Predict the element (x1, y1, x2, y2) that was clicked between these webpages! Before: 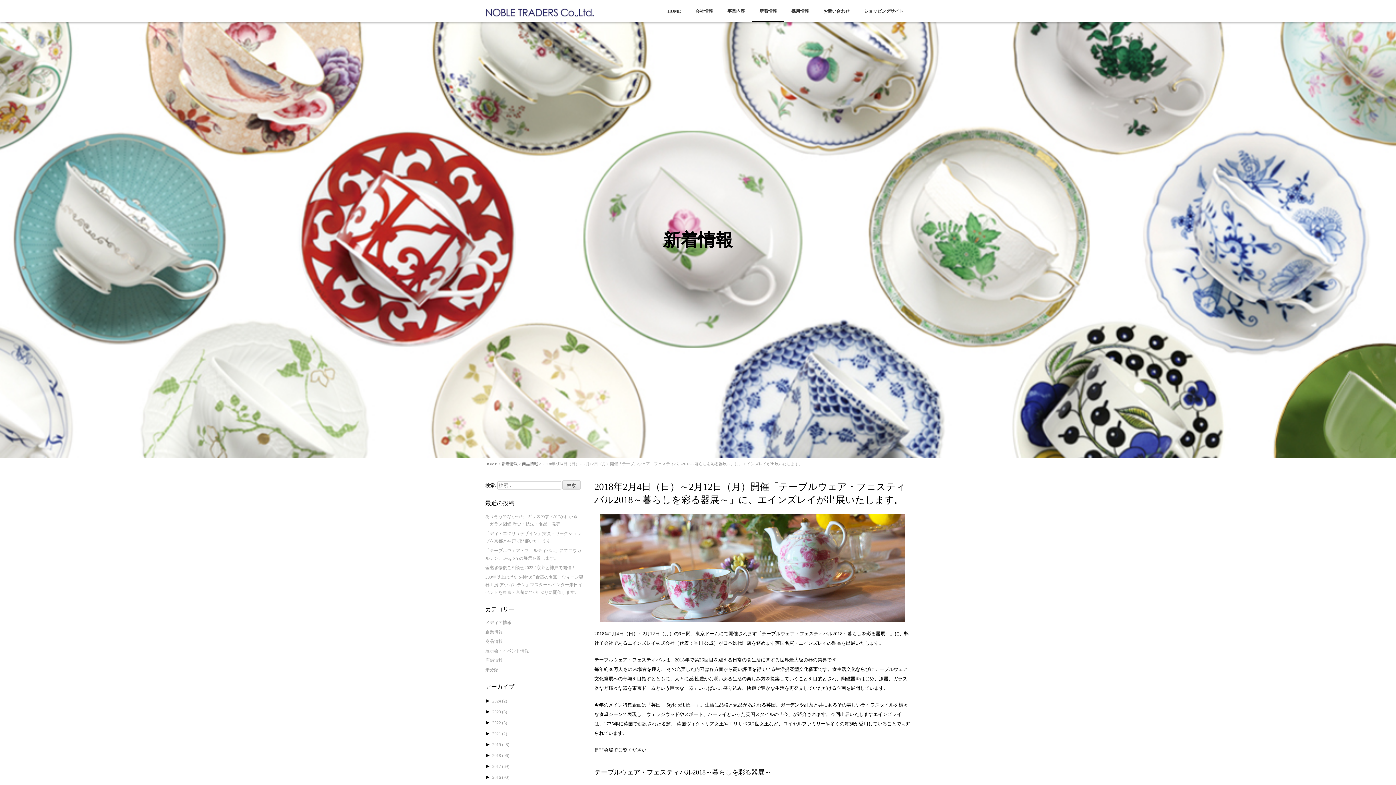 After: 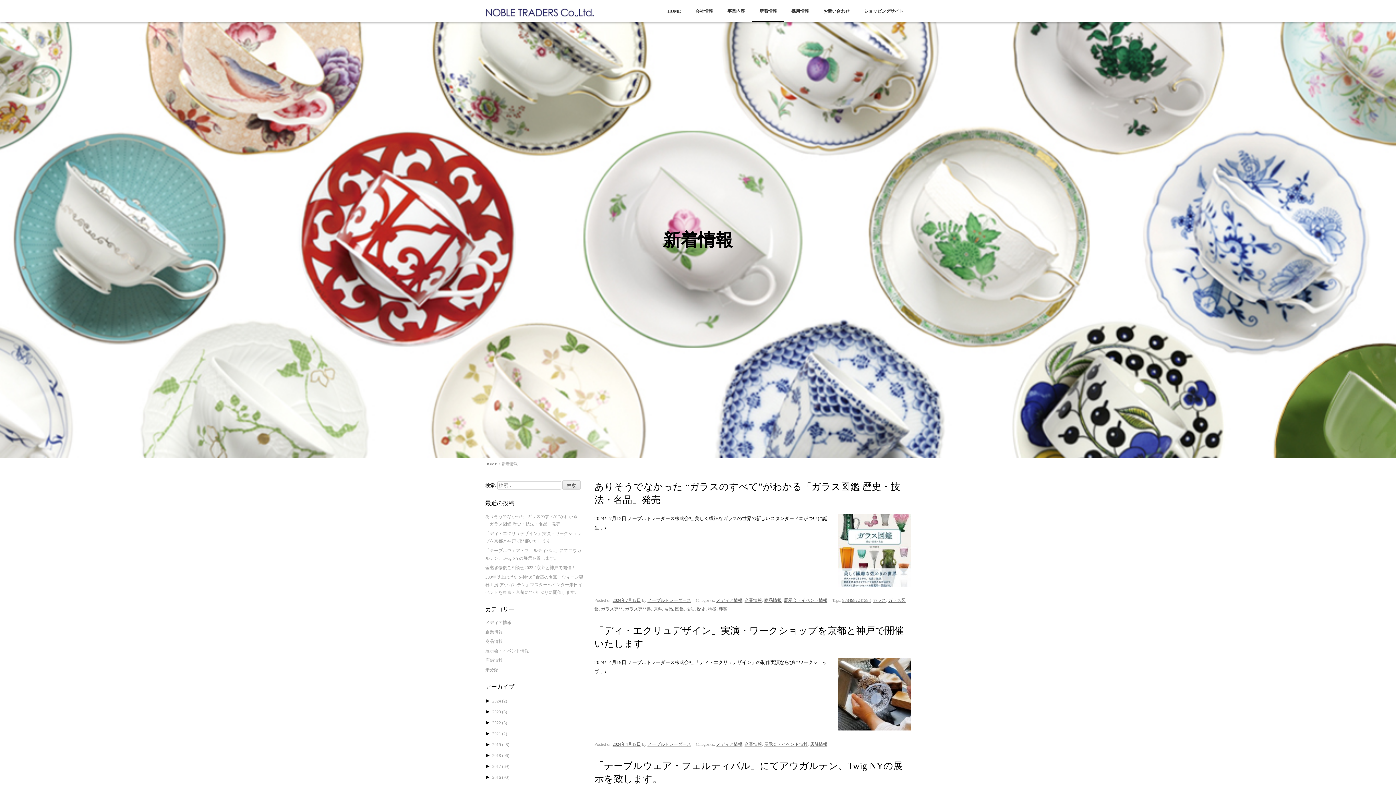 Action: bbox: (752, 0, 784, 21) label: 新着情報